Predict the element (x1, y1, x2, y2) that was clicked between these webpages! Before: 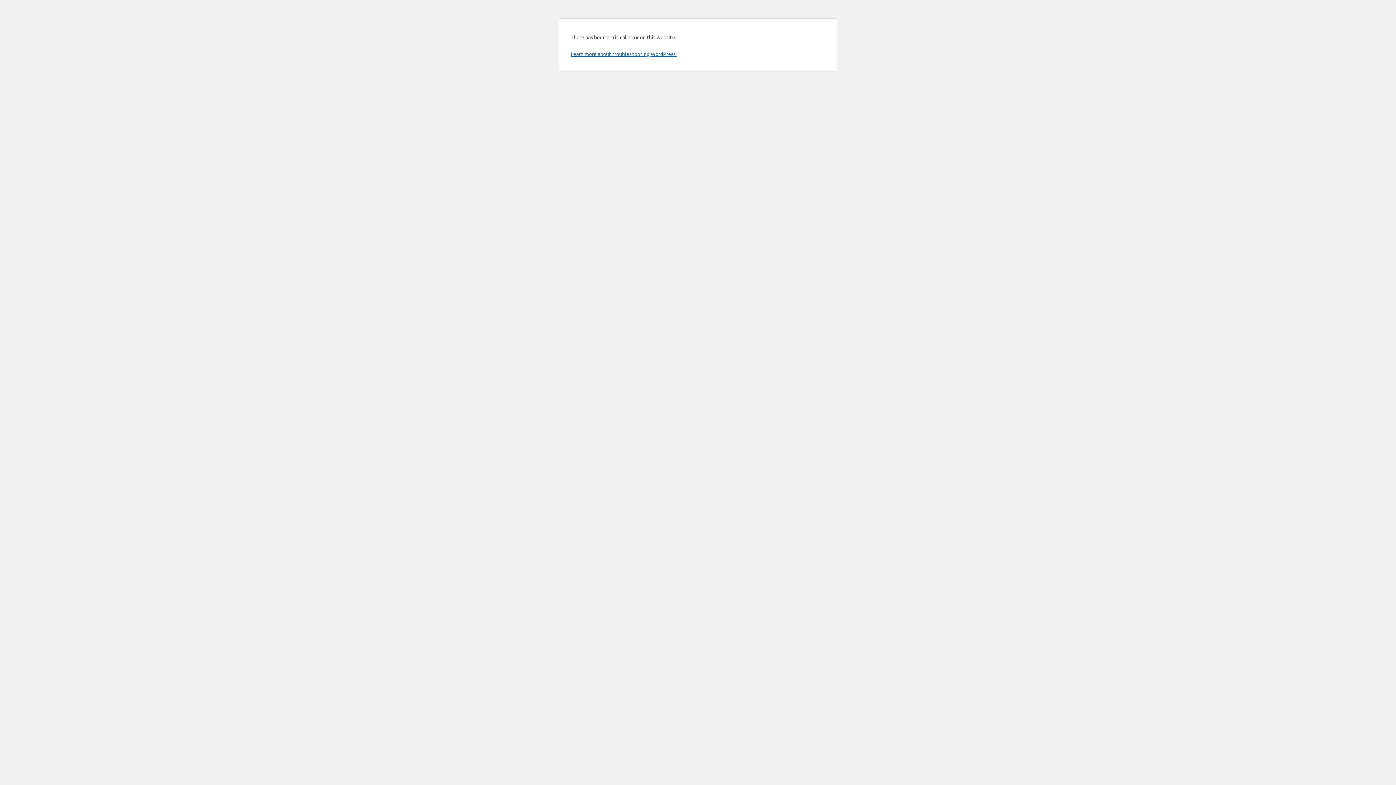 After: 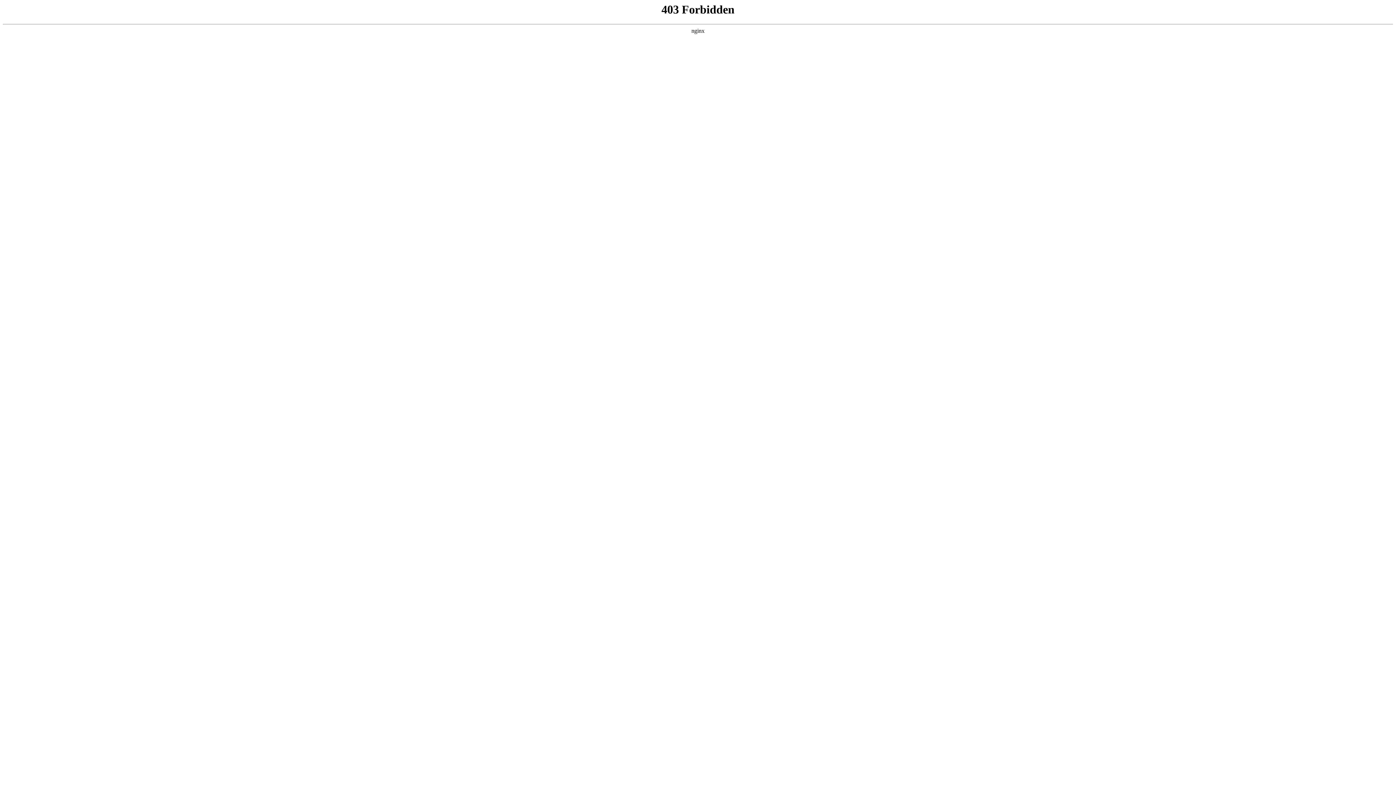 Action: bbox: (570, 50, 676, 57) label: Learn more about troubleshooting WordPress.